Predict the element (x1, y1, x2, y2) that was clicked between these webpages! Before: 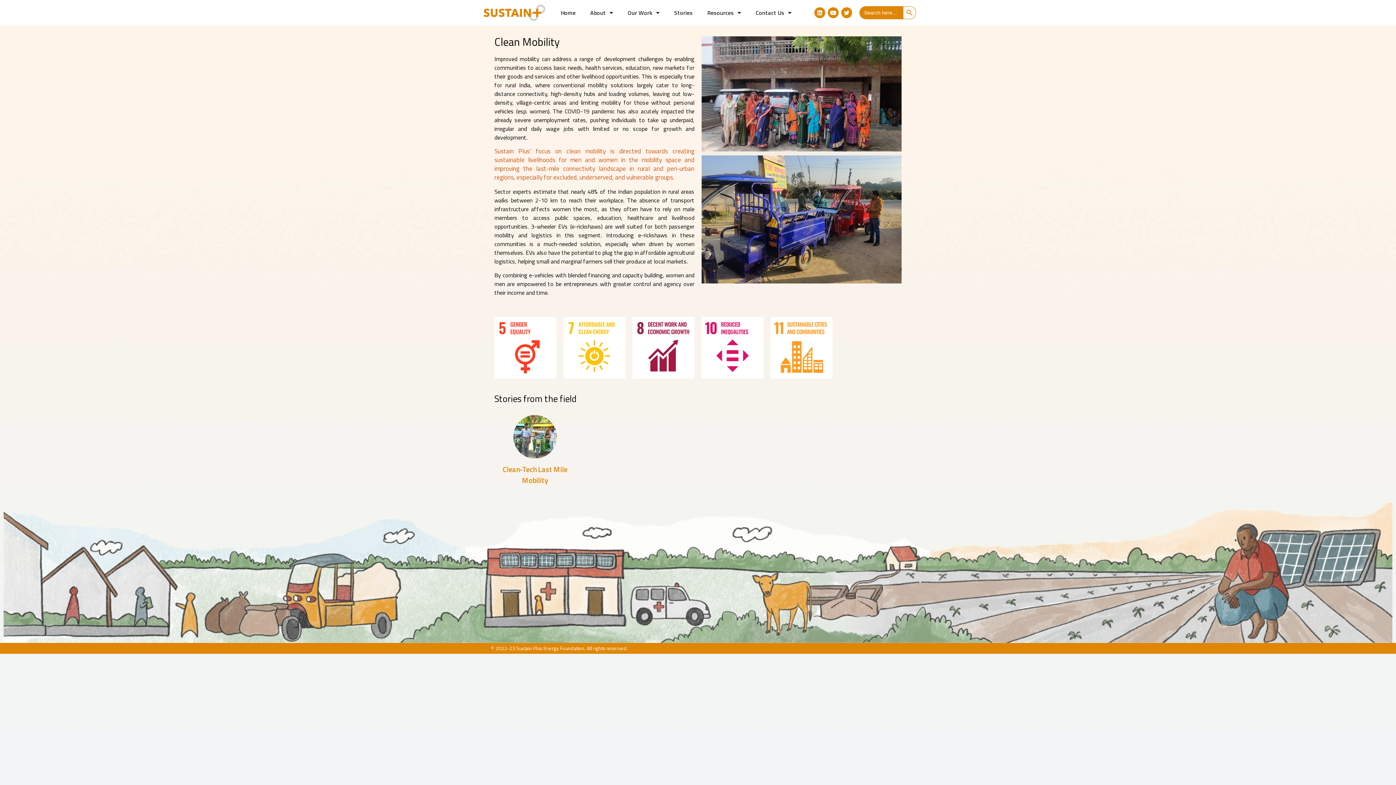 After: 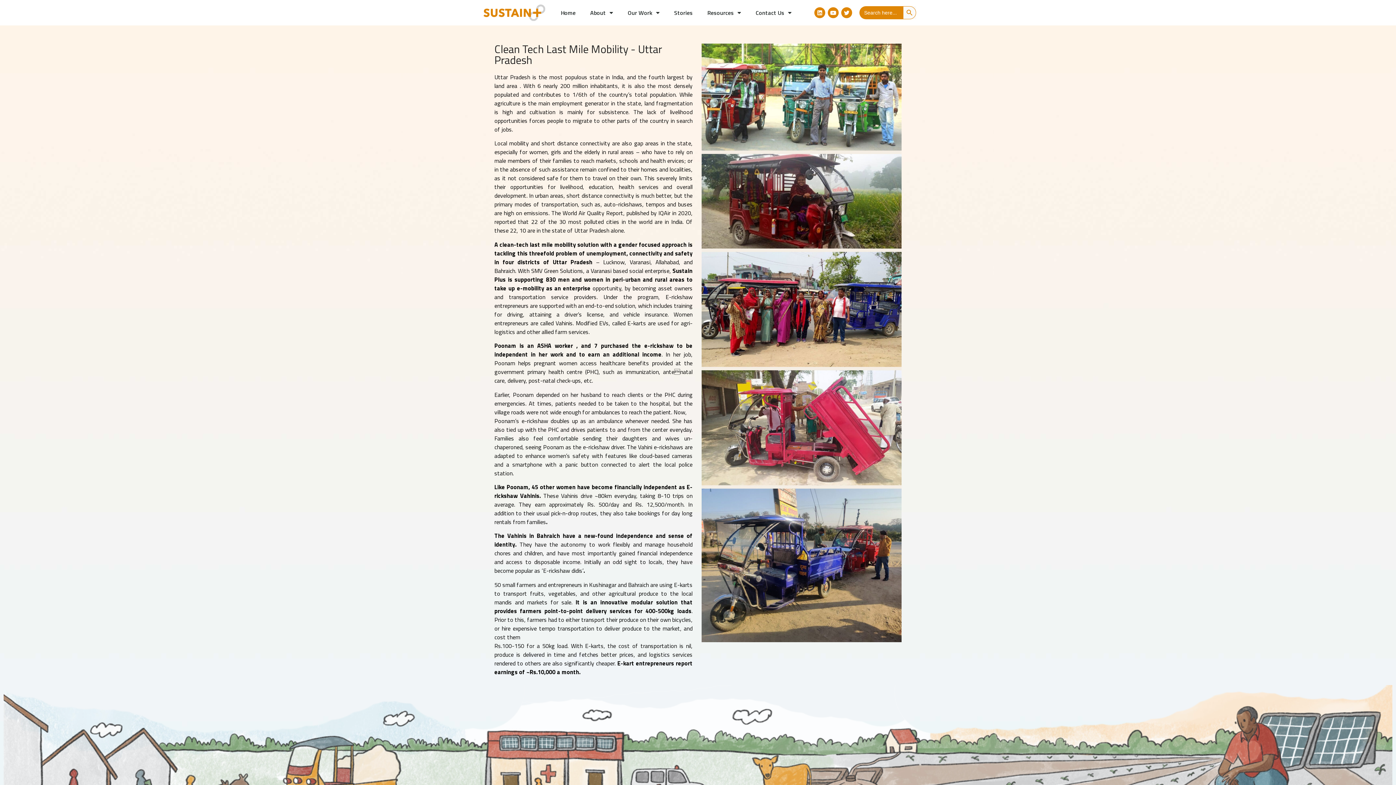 Action: label: Clean-Tech Last Mile Mobility bbox: (502, 463, 567, 486)